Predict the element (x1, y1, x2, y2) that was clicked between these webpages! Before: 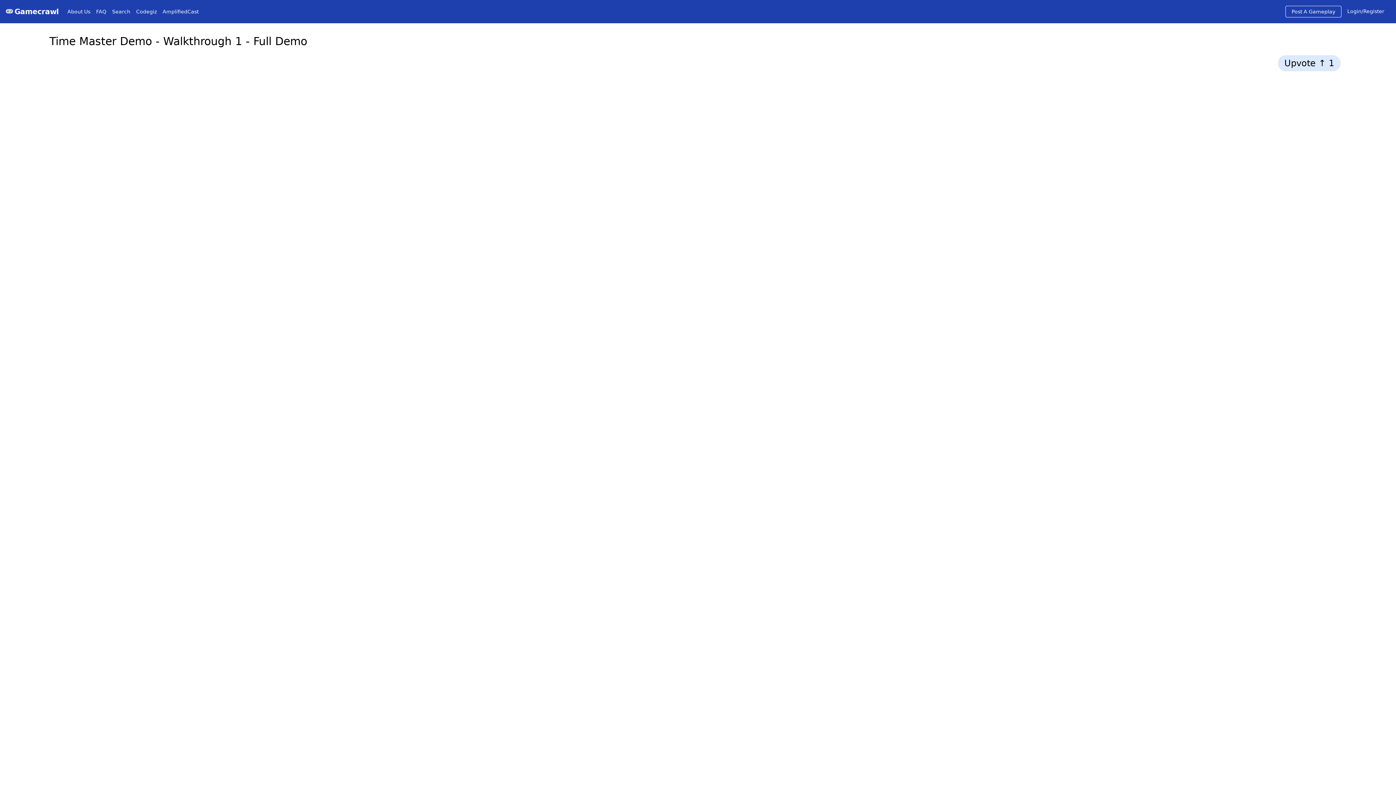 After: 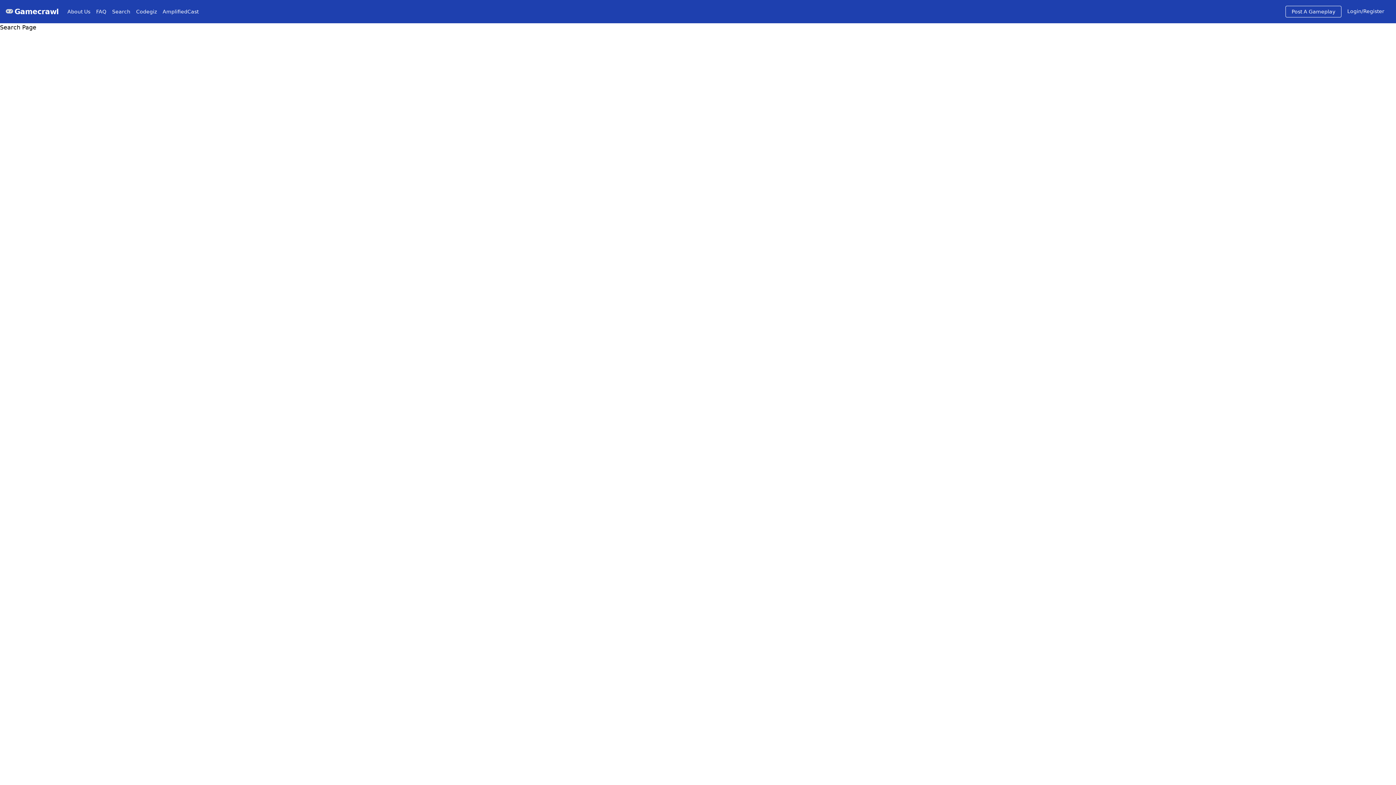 Action: label: Search bbox: (112, 8, 130, 15)